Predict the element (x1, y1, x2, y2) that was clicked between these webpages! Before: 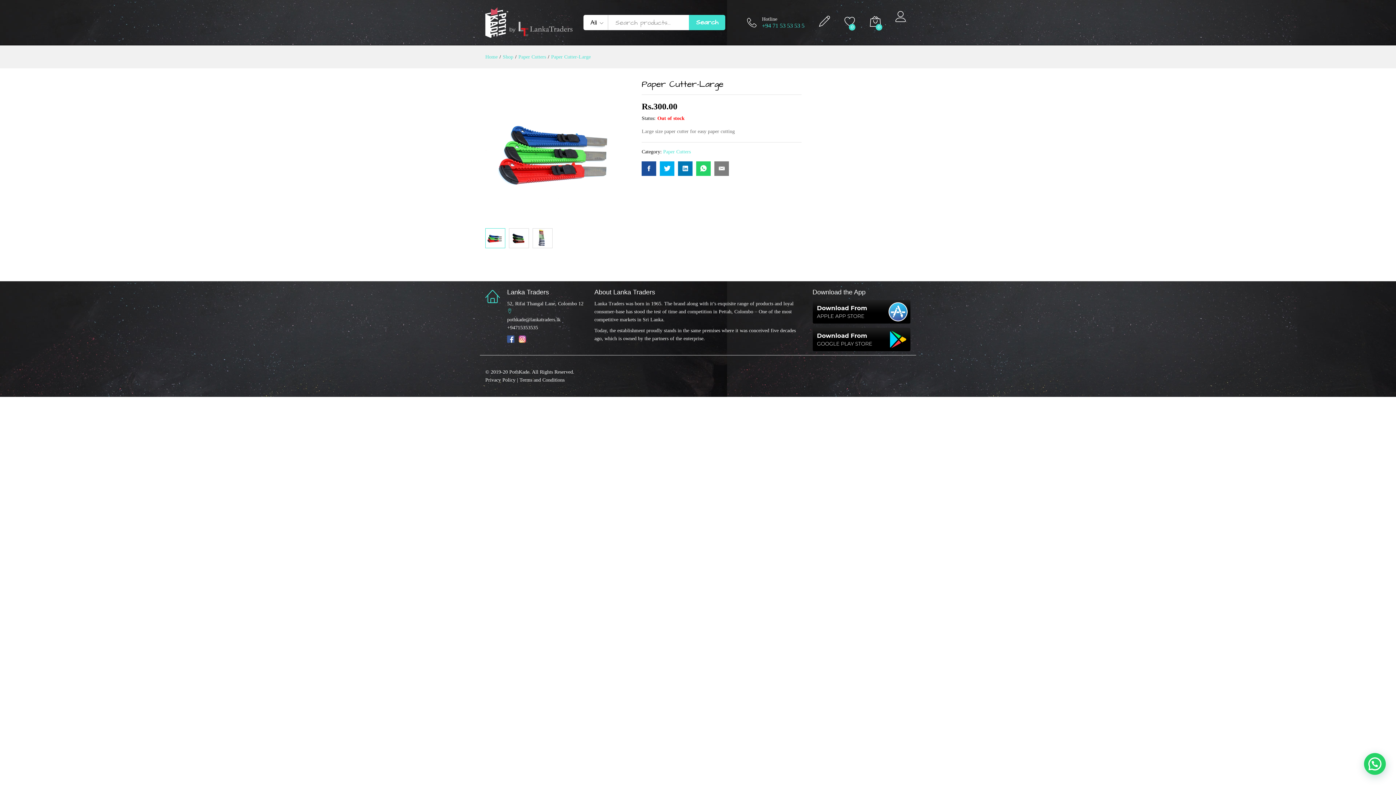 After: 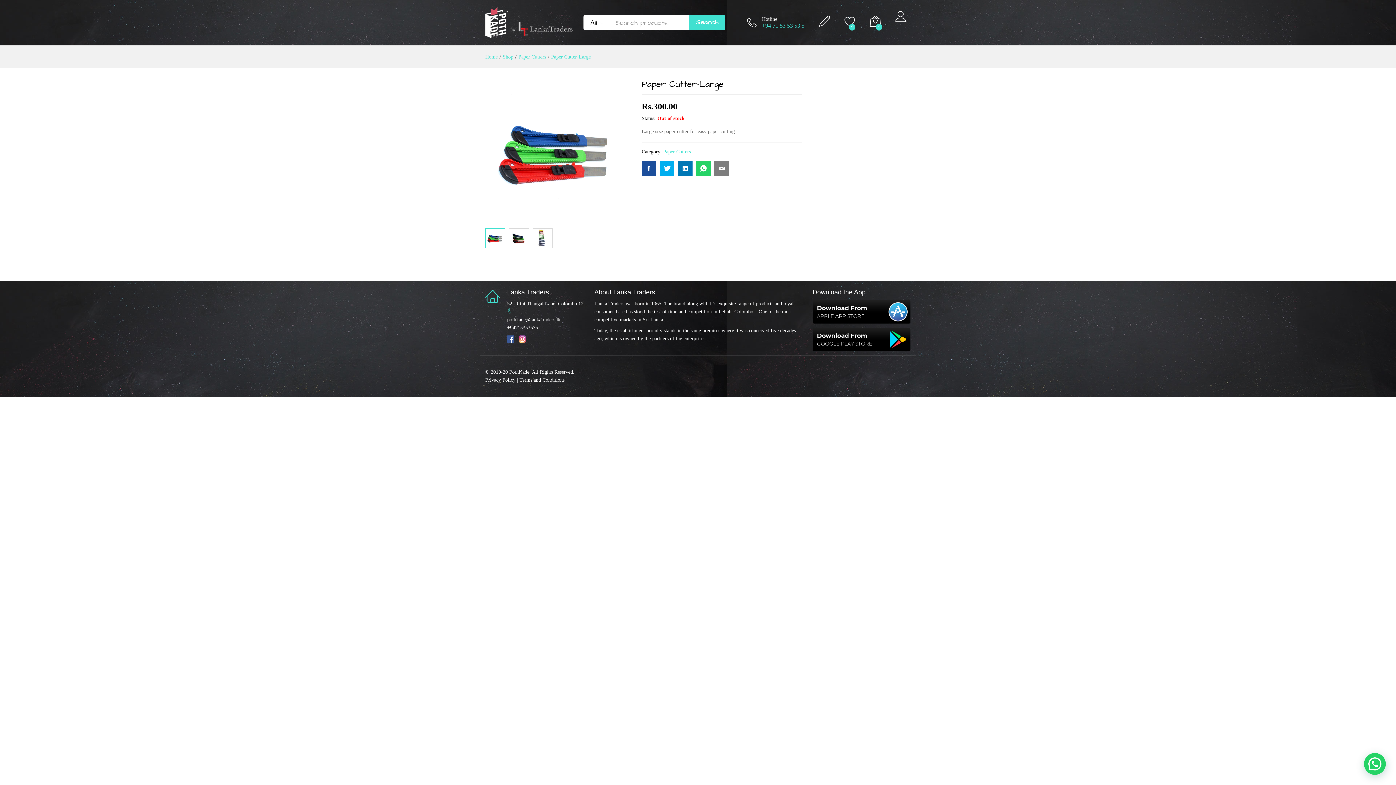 Action: bbox: (678, 161, 692, 176)